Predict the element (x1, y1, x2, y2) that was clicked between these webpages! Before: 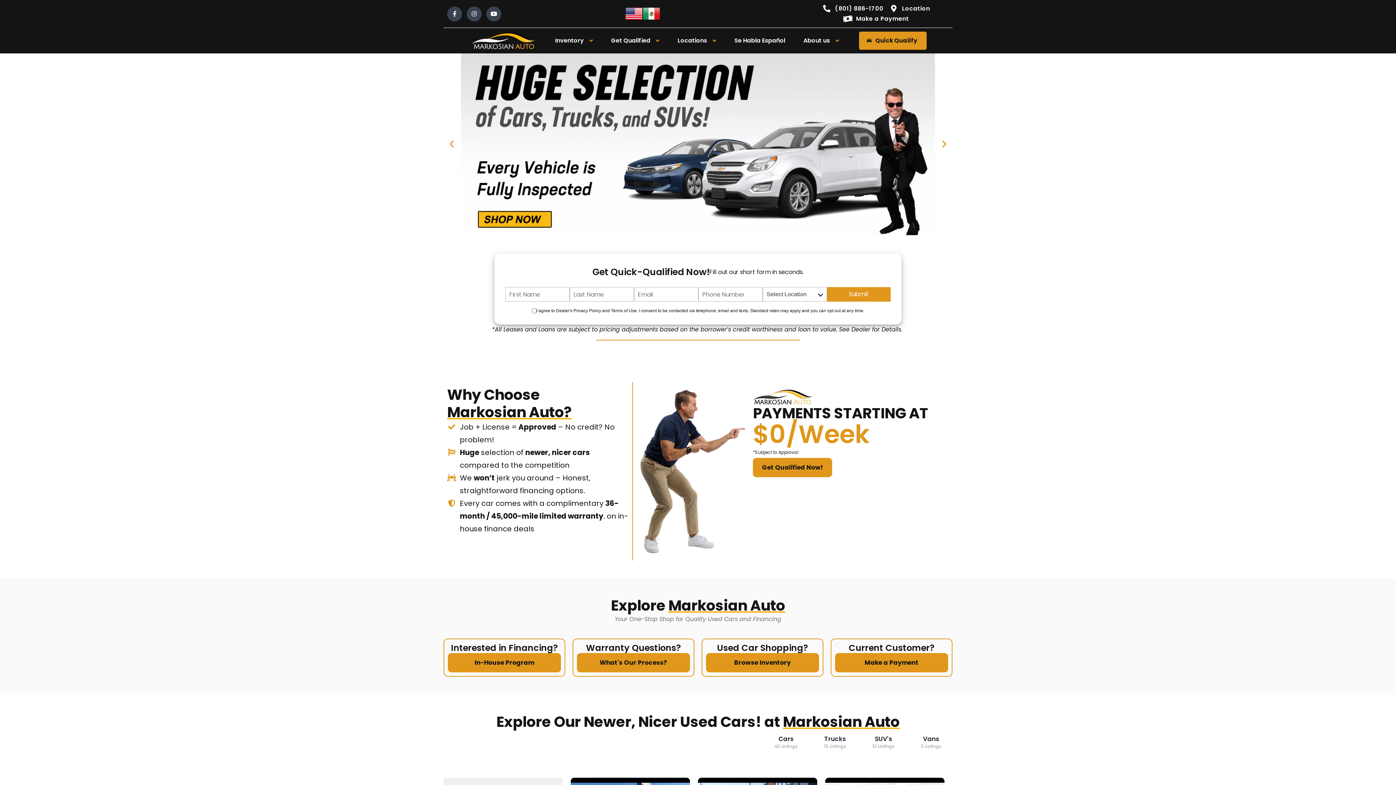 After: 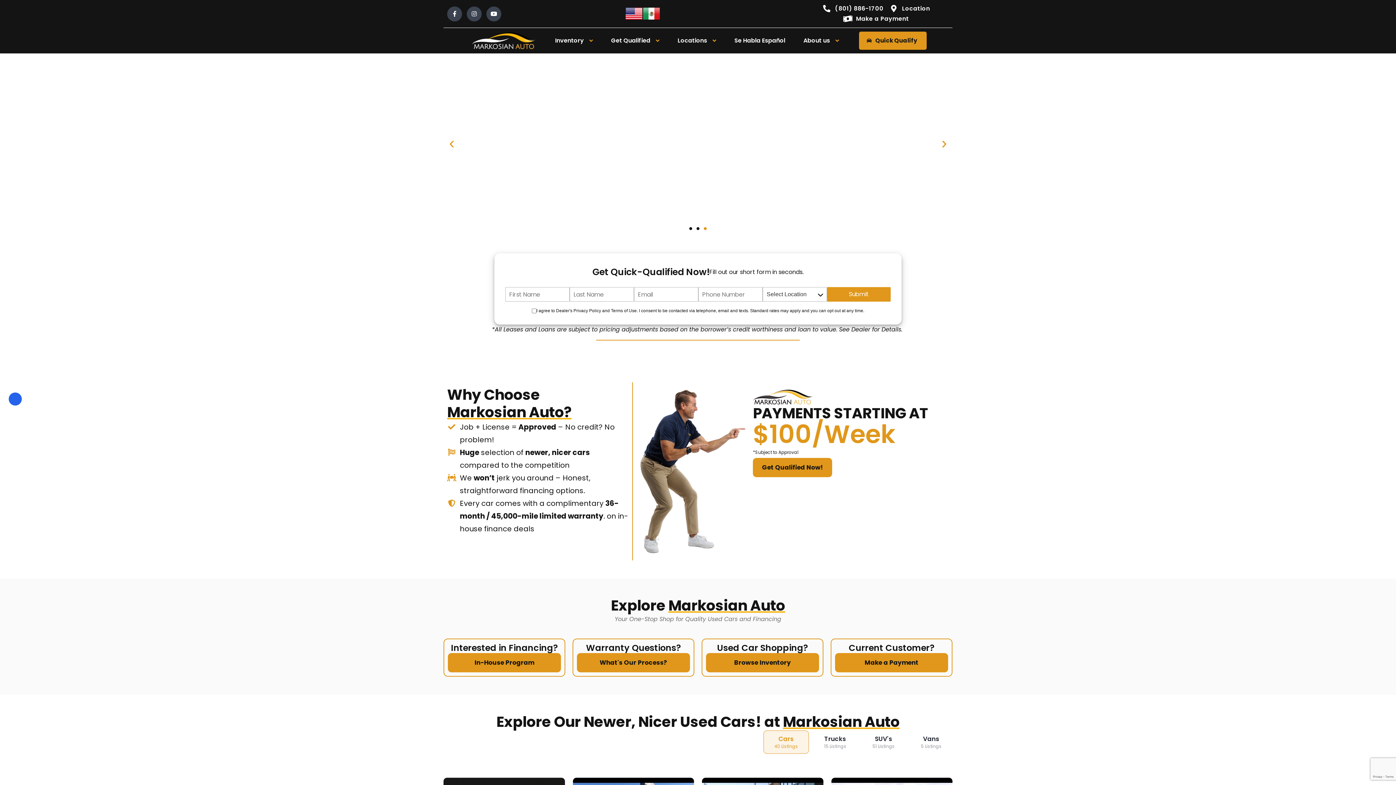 Action: label: Next slide bbox: (940, 139, 949, 148)